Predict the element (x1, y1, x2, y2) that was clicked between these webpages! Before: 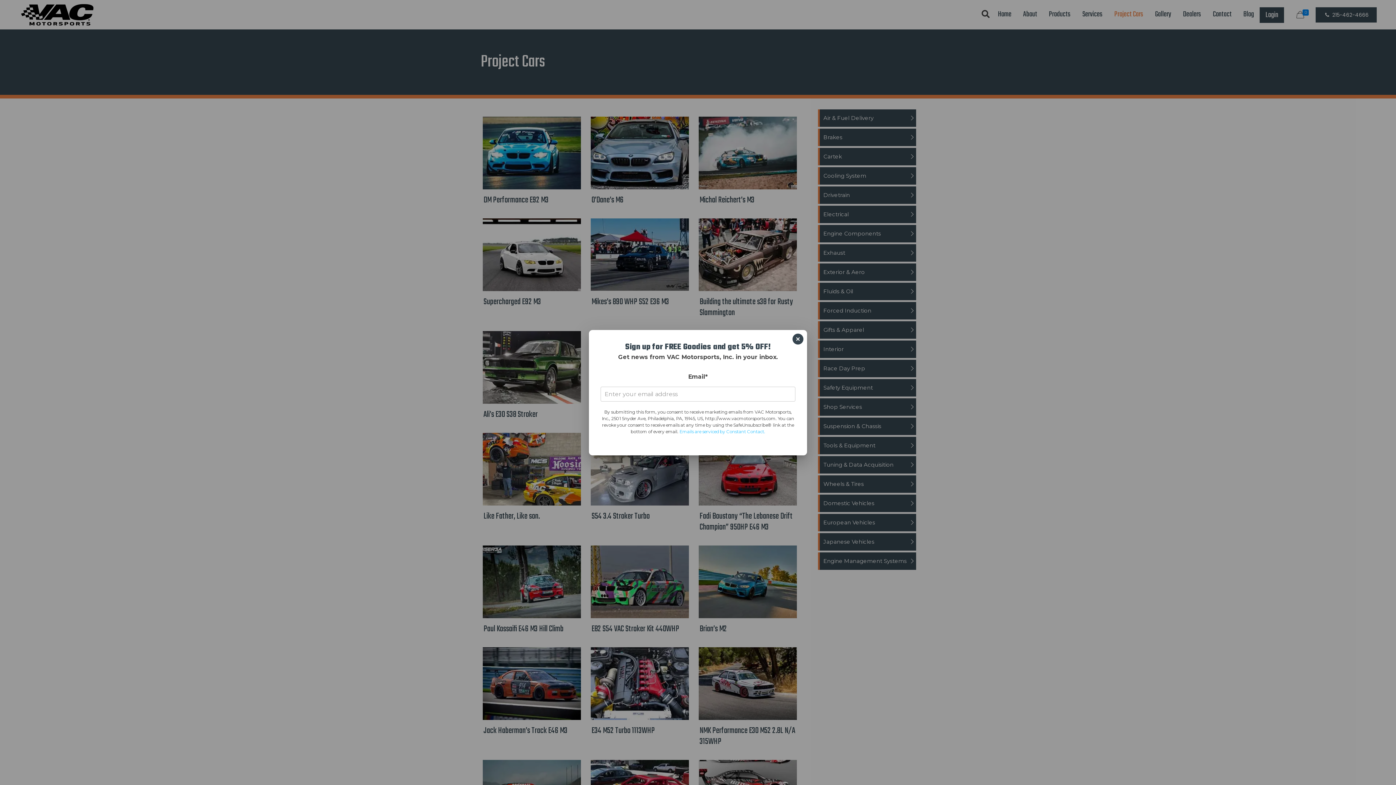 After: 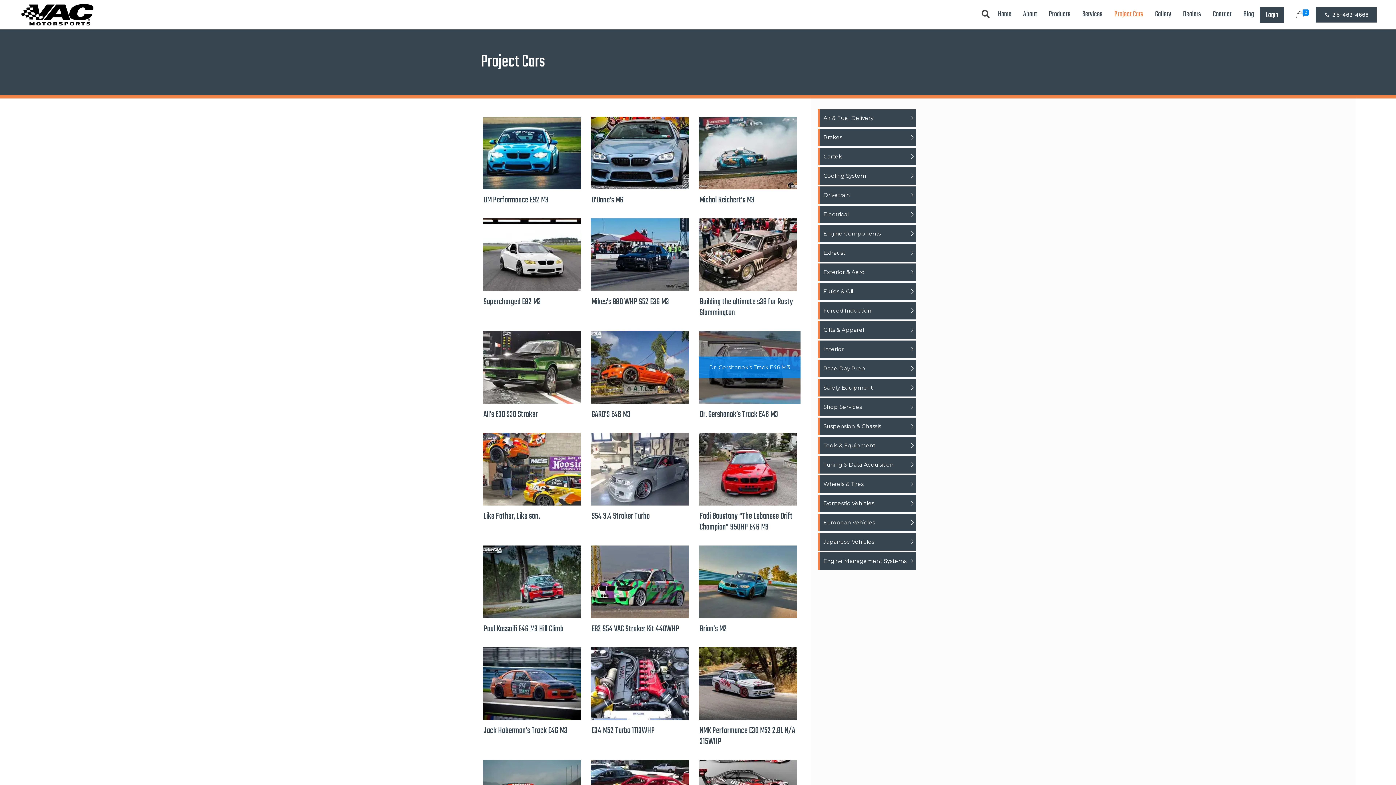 Action: bbox: (792, 333, 803, 344) label: Close